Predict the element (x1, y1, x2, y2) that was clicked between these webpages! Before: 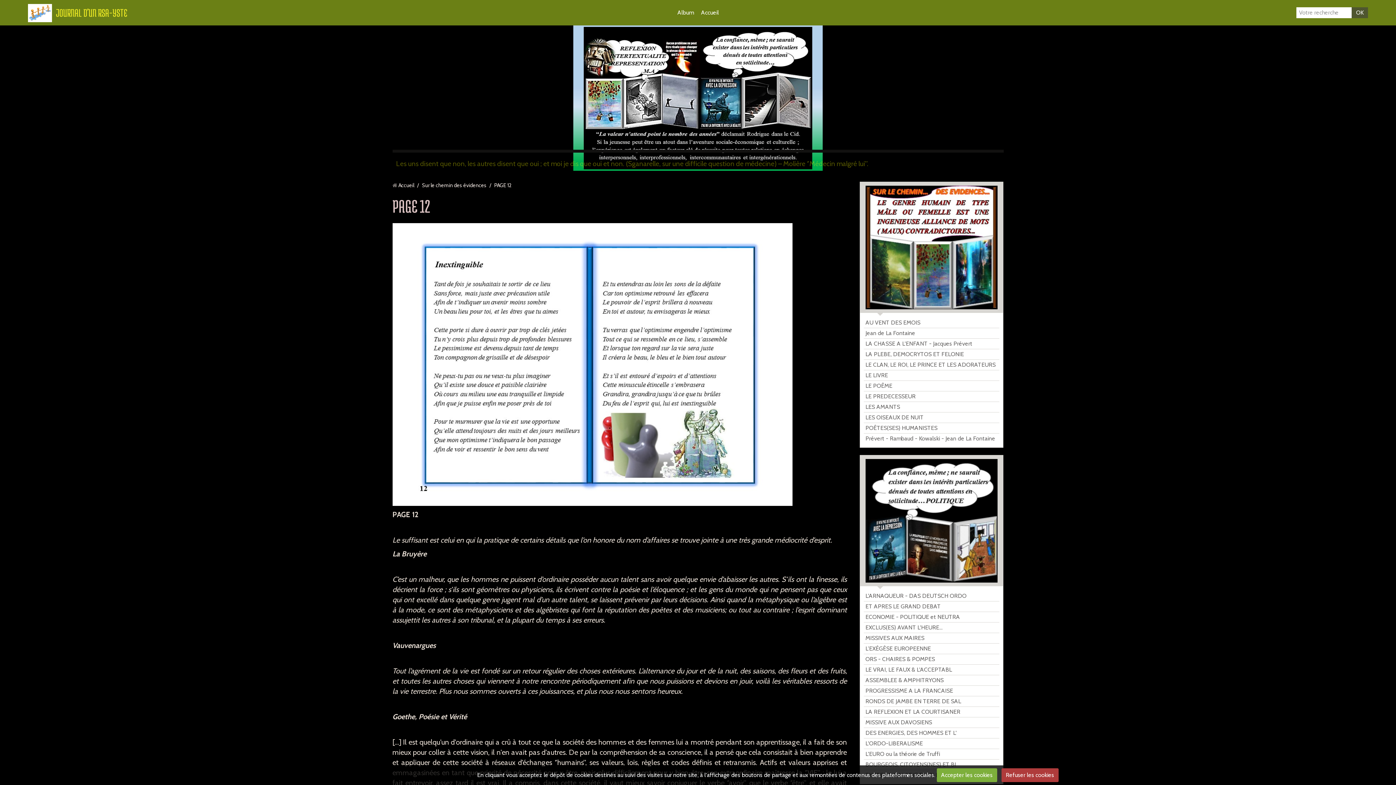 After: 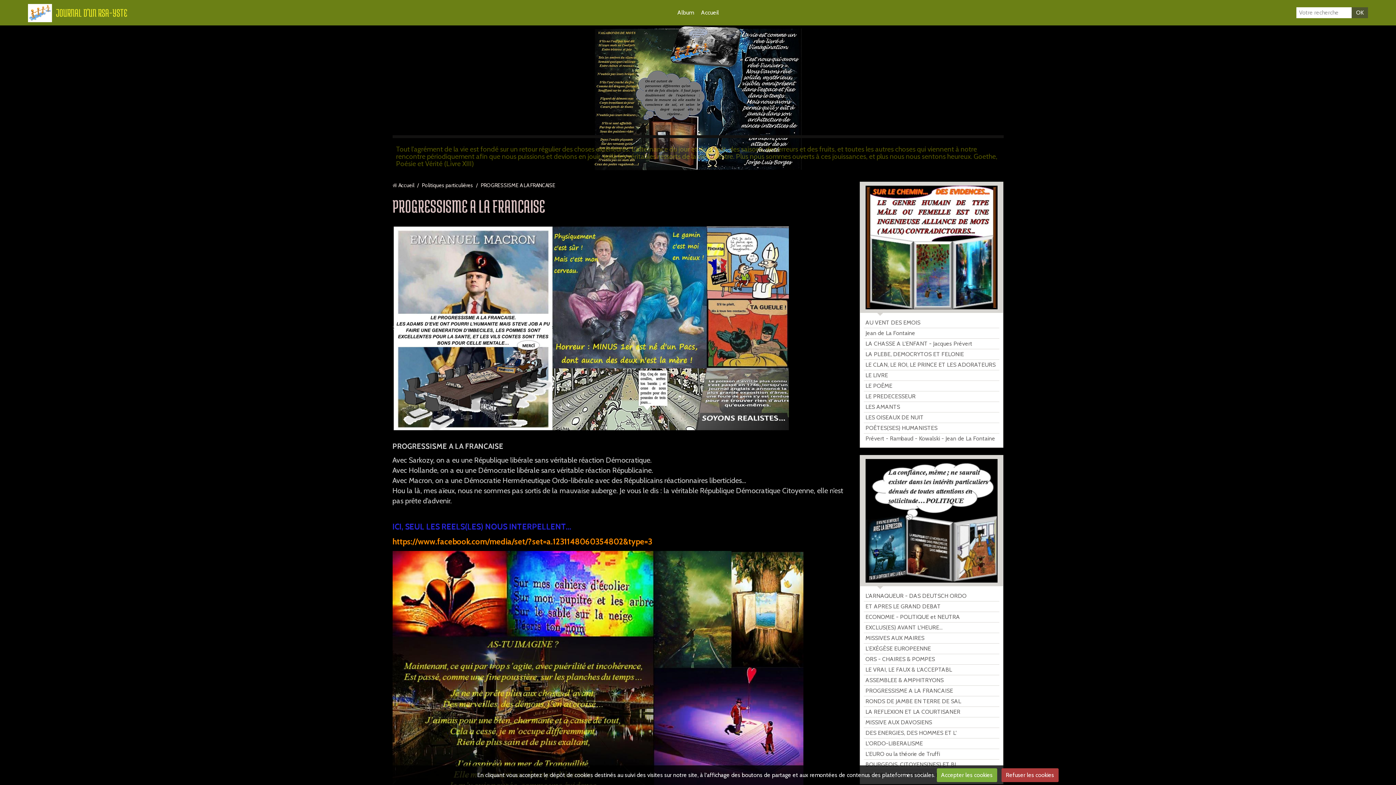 Action: label: PROGRESSISME A LA FRANCAISE bbox: (863, 686, 999, 696)